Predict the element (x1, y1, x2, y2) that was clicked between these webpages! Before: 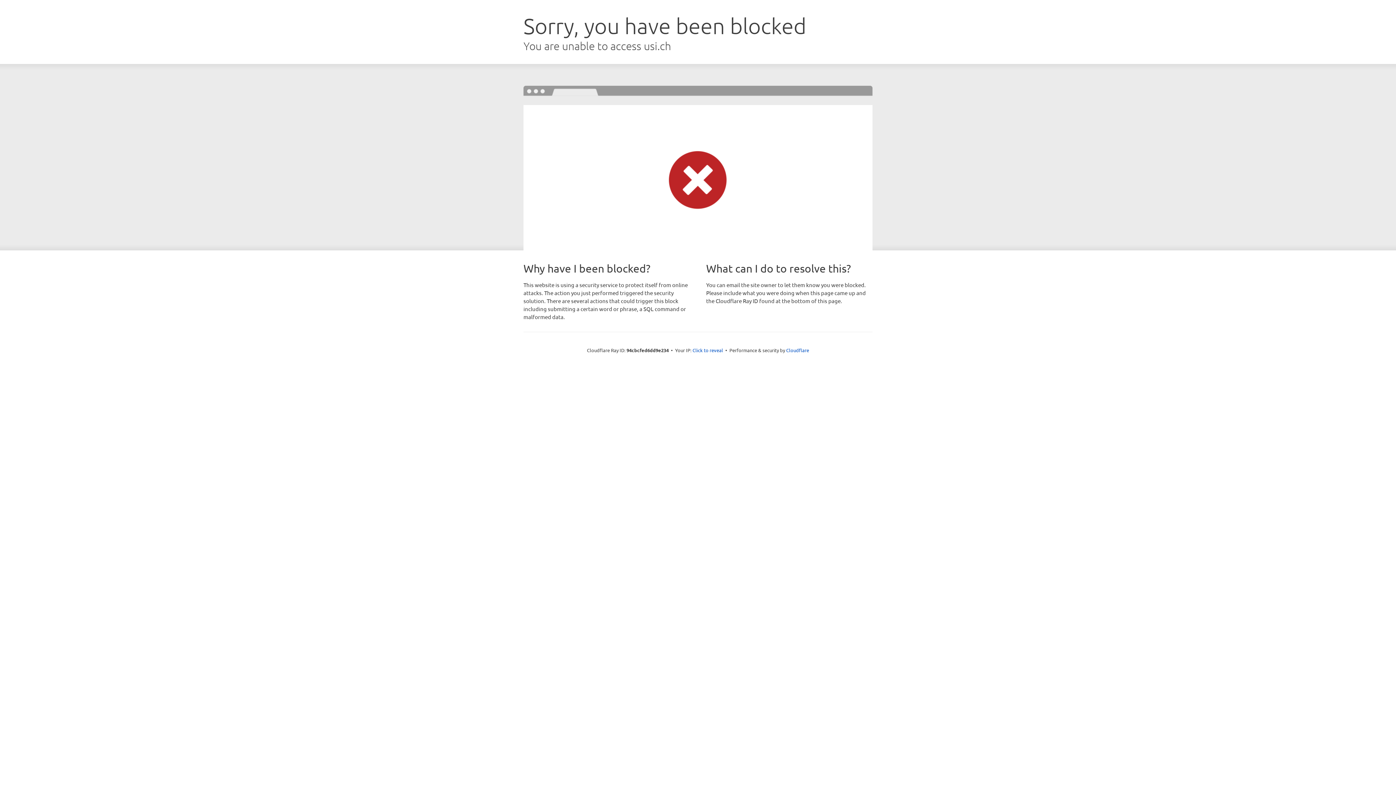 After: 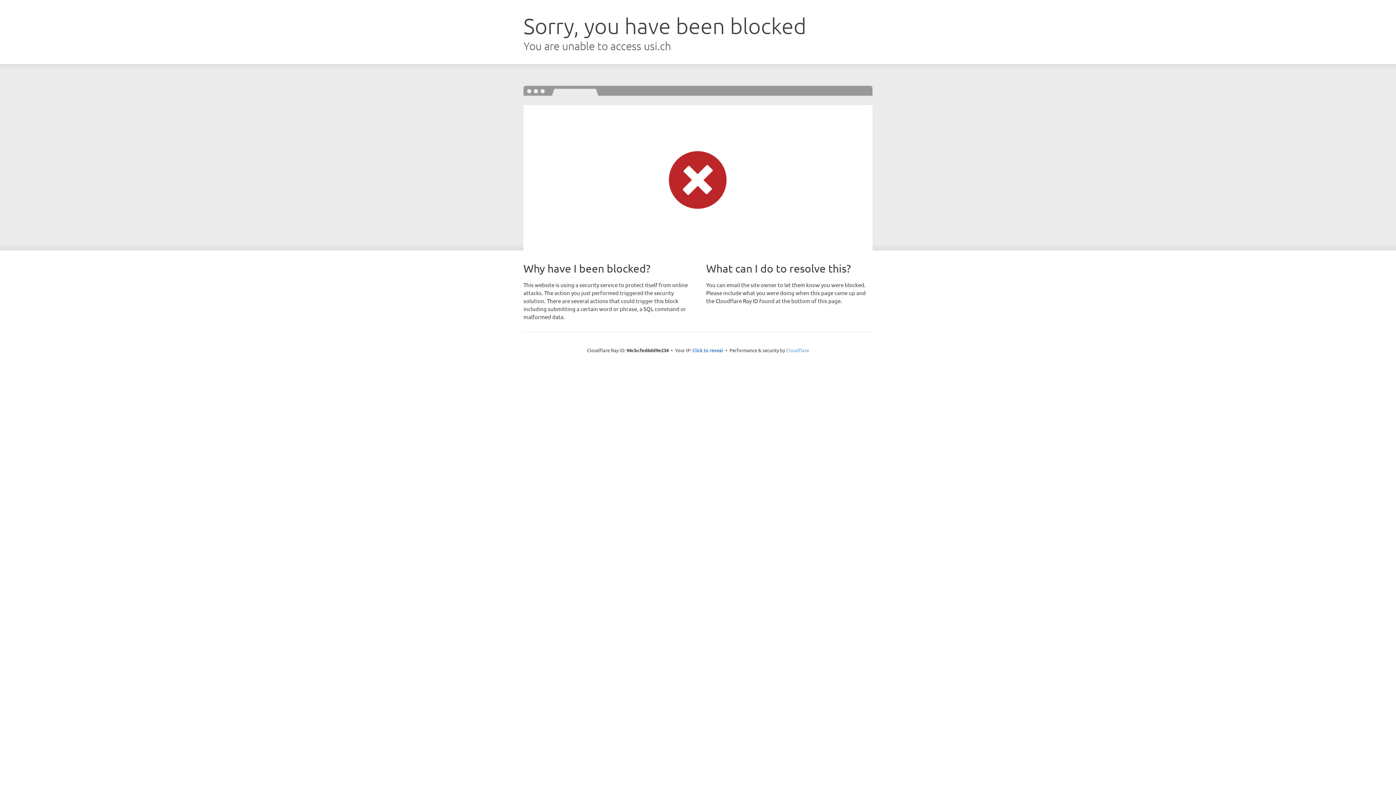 Action: bbox: (786, 347, 809, 353) label: Cloudflare